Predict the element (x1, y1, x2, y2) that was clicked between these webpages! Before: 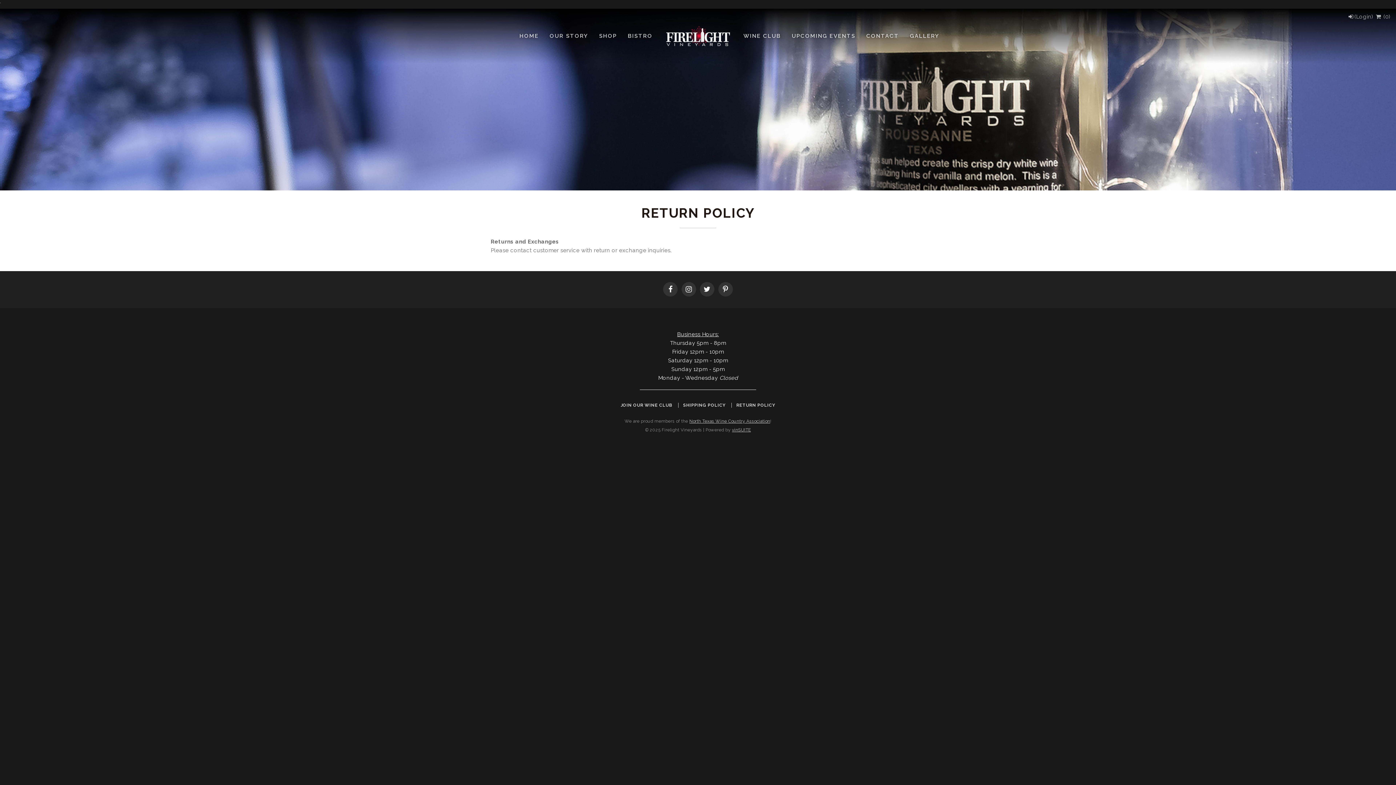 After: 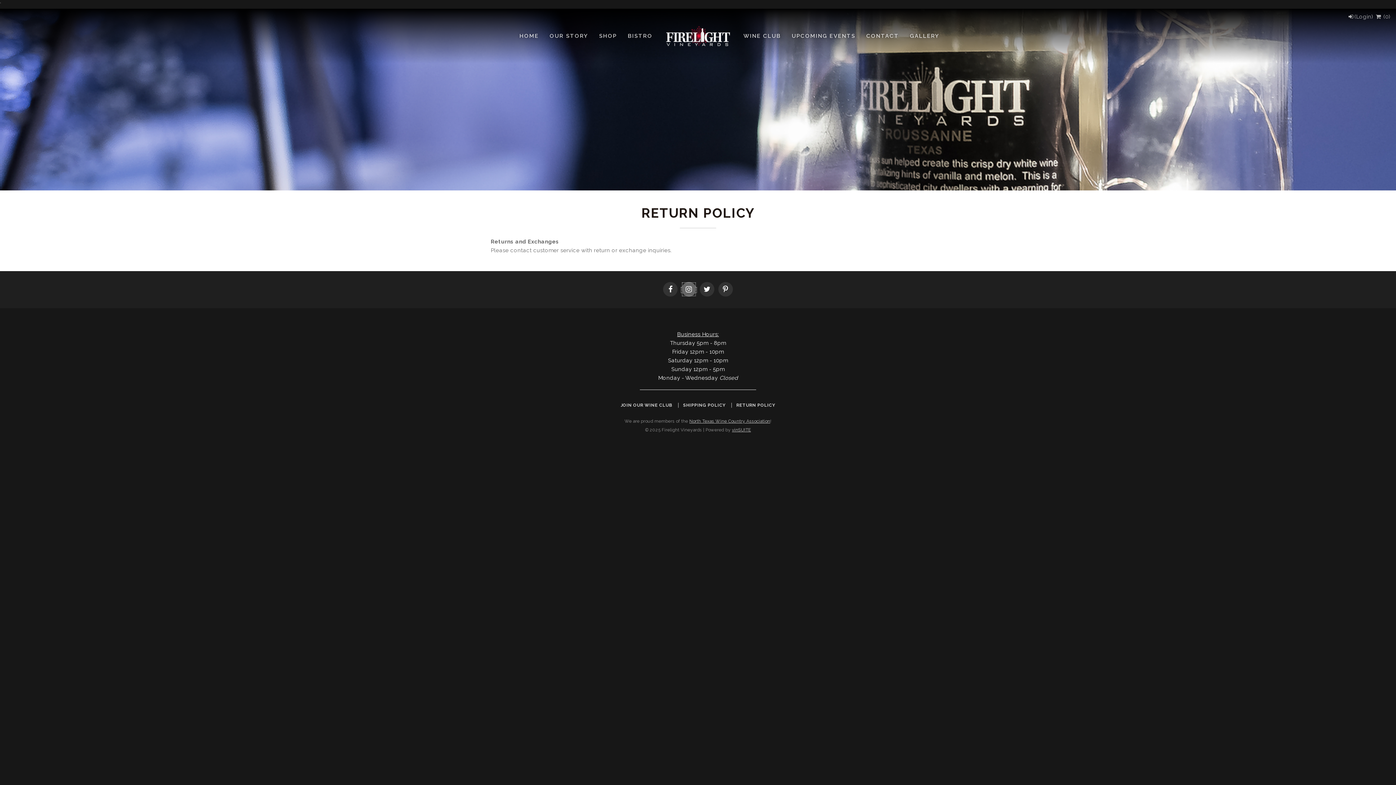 Action: bbox: (680, 286, 697, 293) label: Instagram